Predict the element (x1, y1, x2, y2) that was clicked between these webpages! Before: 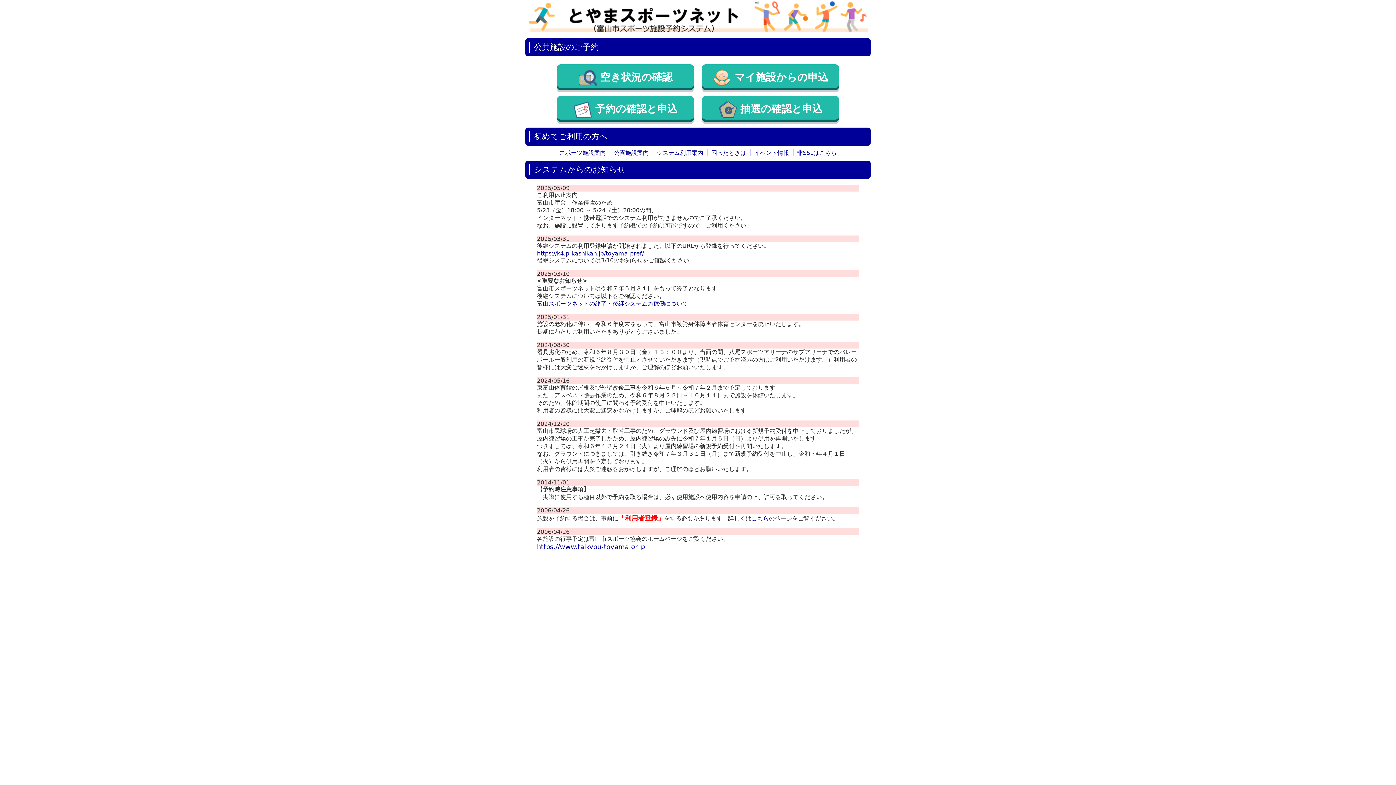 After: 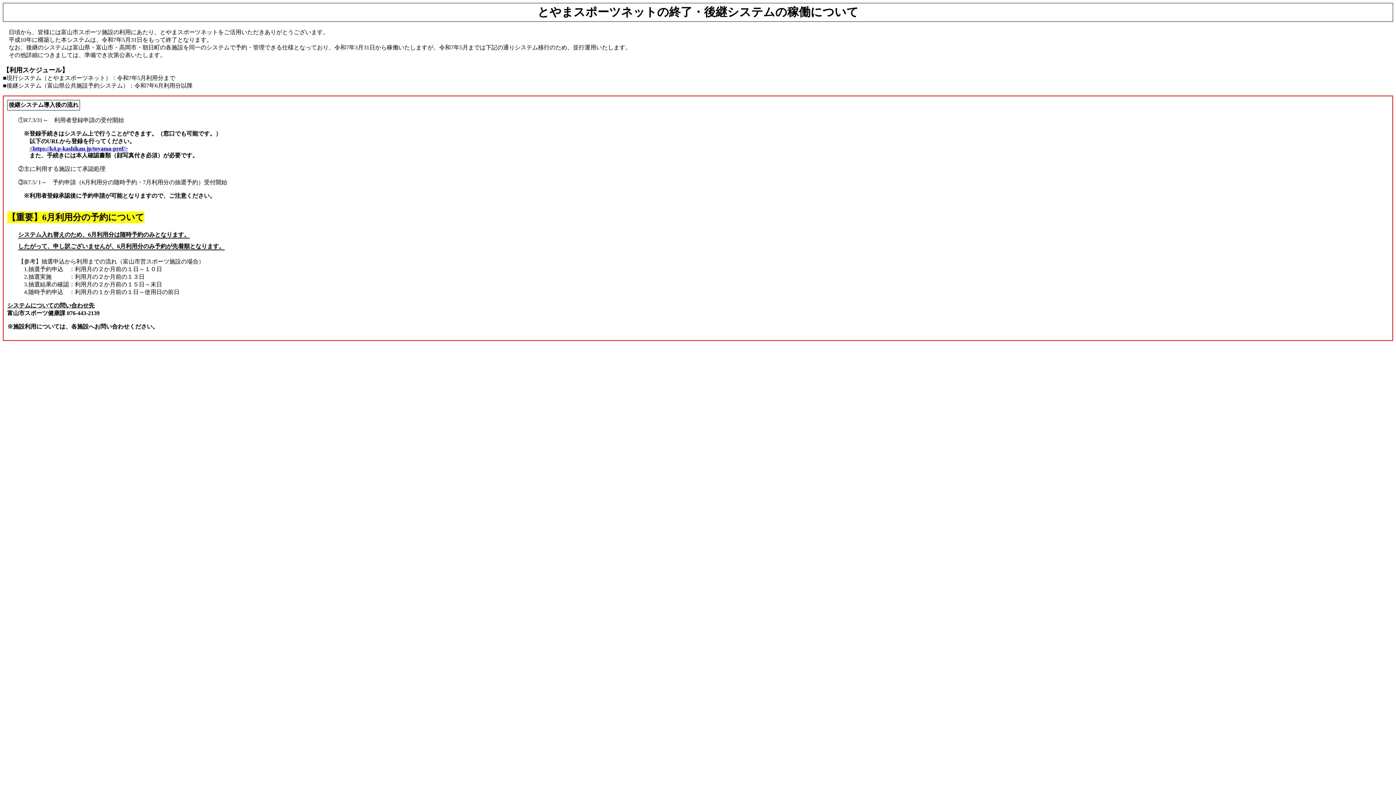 Action: bbox: (537, 300, 688, 307) label: 富山スポーツネットの終了・後継システムの稼働について